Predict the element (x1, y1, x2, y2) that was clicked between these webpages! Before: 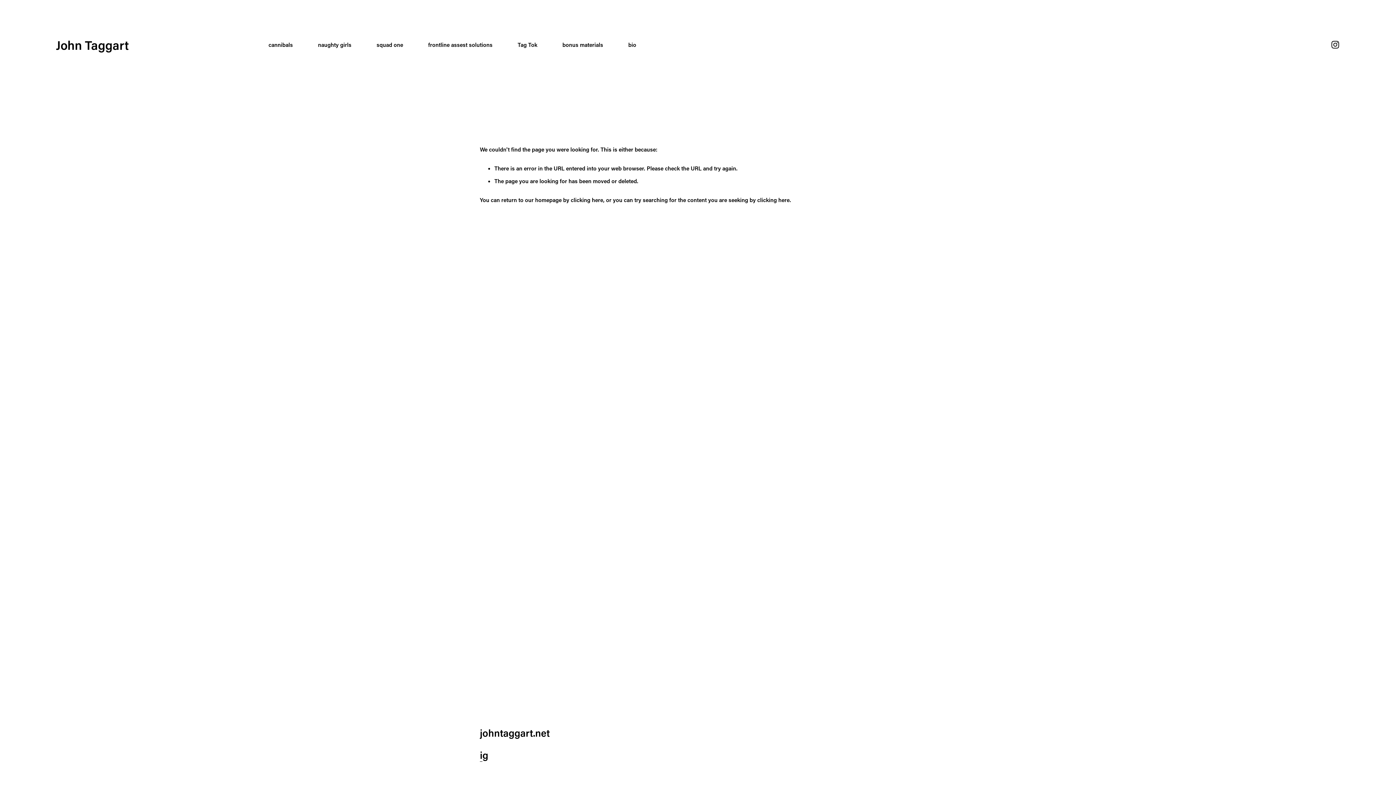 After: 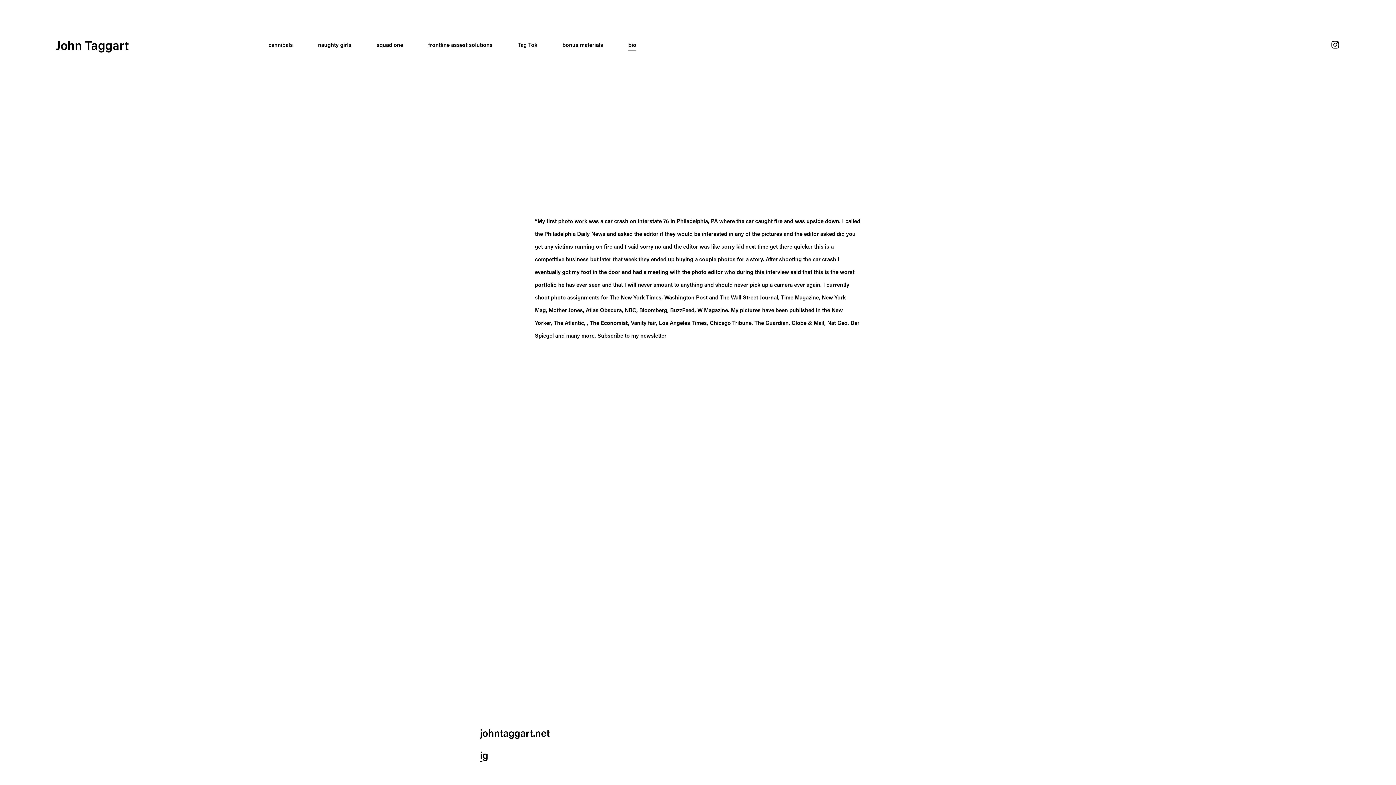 Action: bbox: (628, 37, 636, 51) label: bio